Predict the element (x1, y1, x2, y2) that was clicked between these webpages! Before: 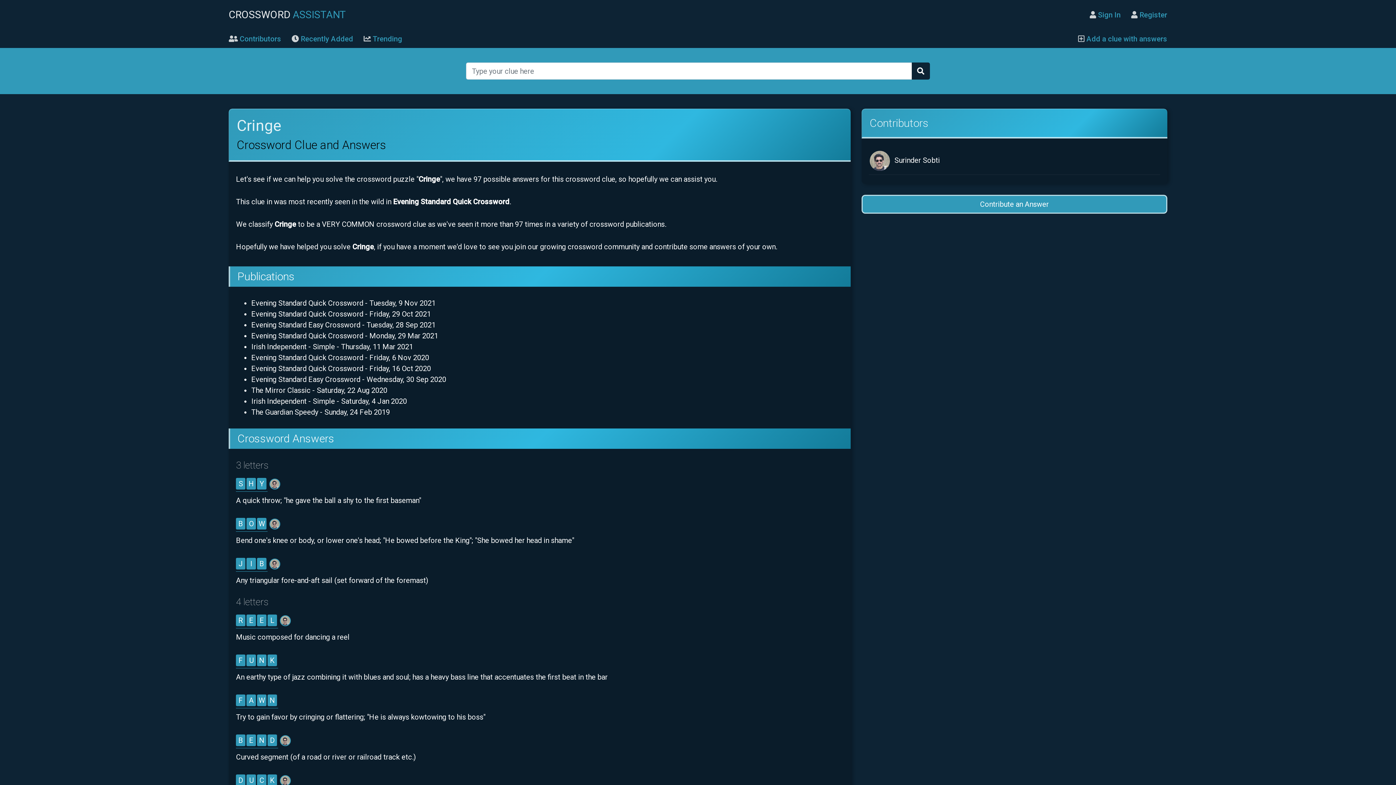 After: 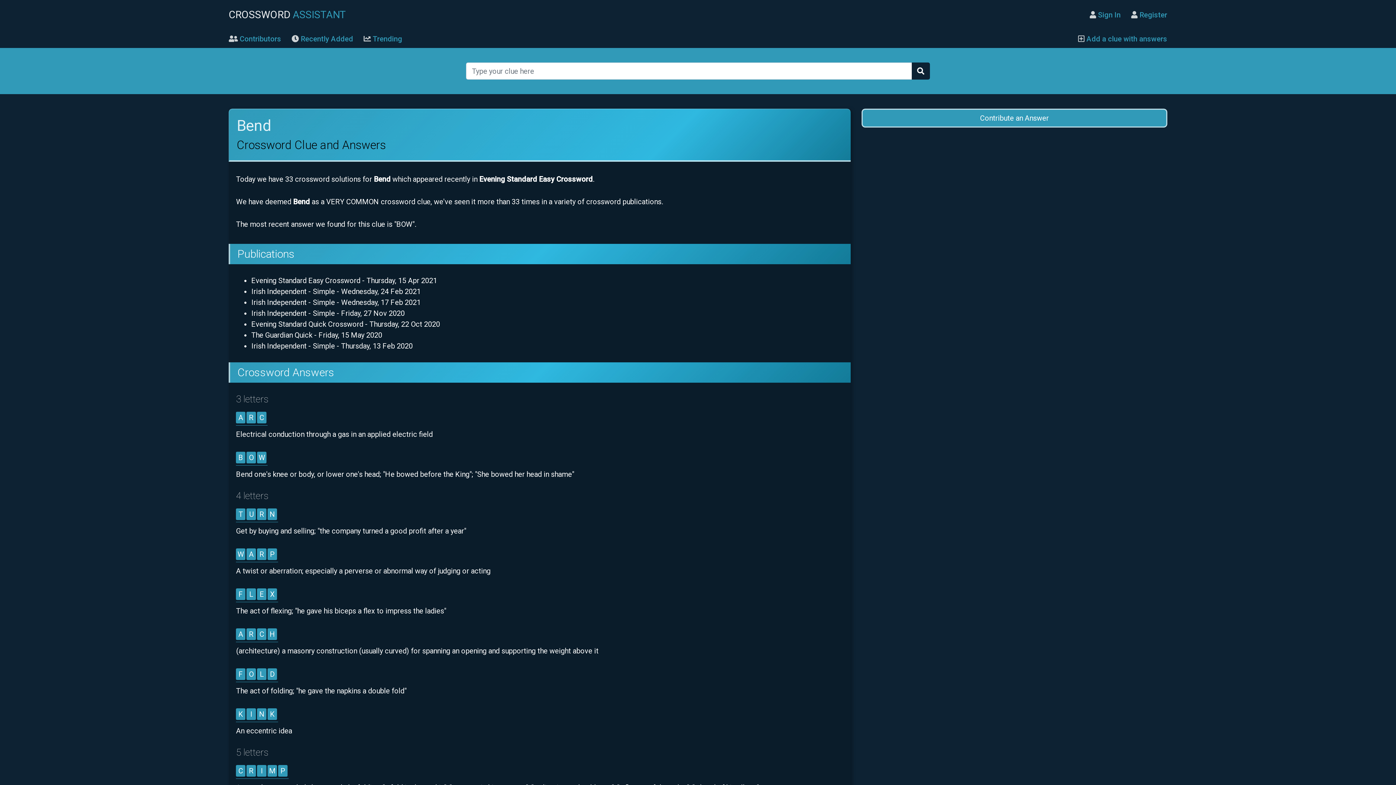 Action: bbox: (236, 734, 278, 748) label: BEND